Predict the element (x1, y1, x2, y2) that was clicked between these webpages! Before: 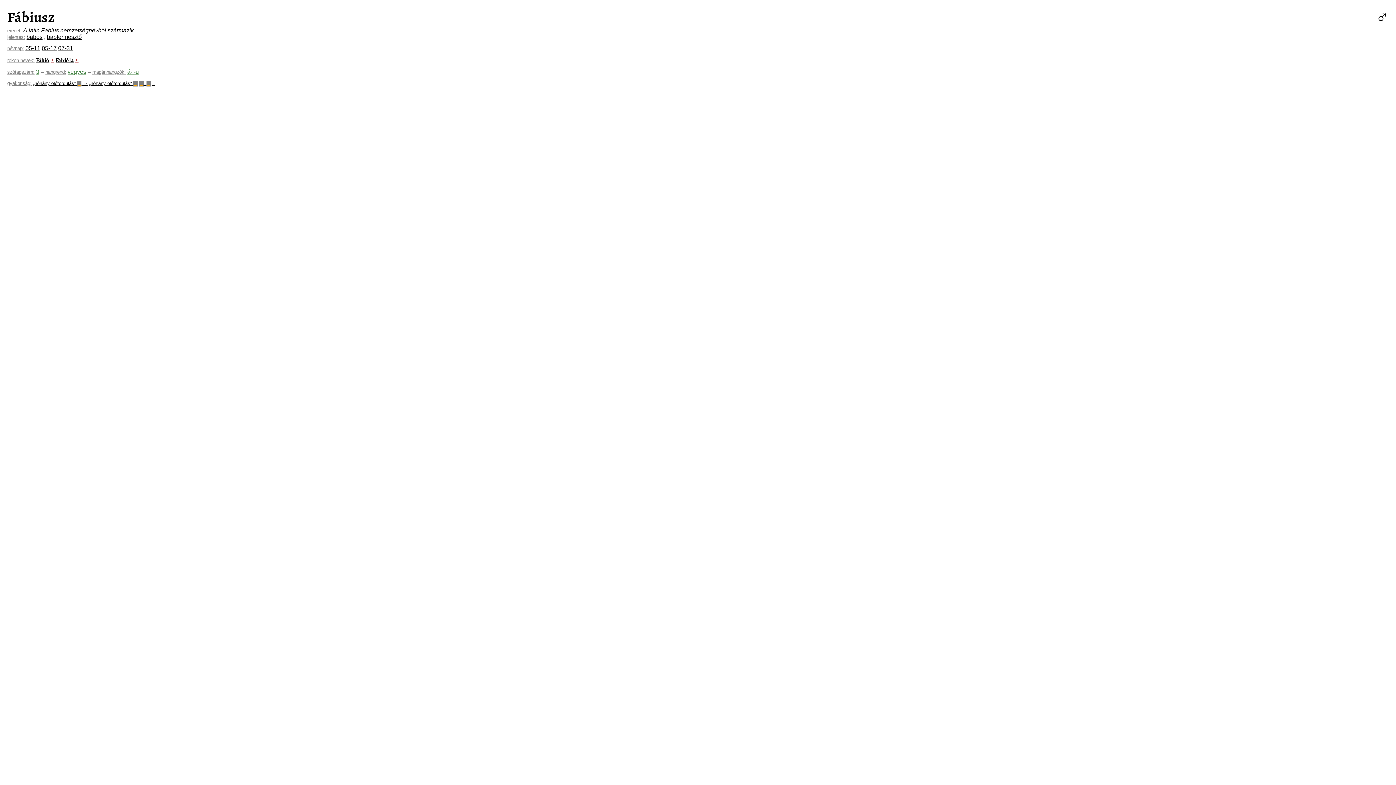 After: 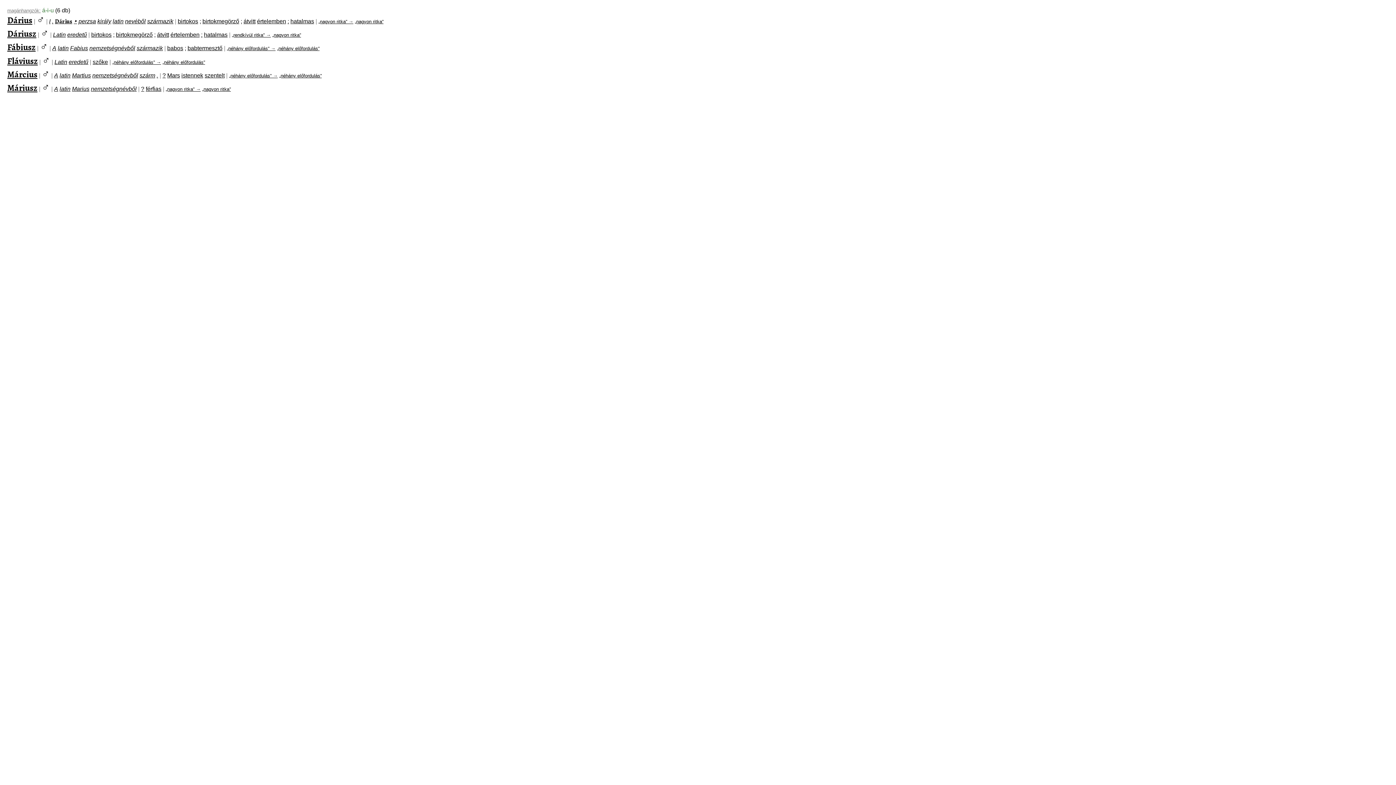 Action: label: á-i-u bbox: (127, 68, 138, 75)